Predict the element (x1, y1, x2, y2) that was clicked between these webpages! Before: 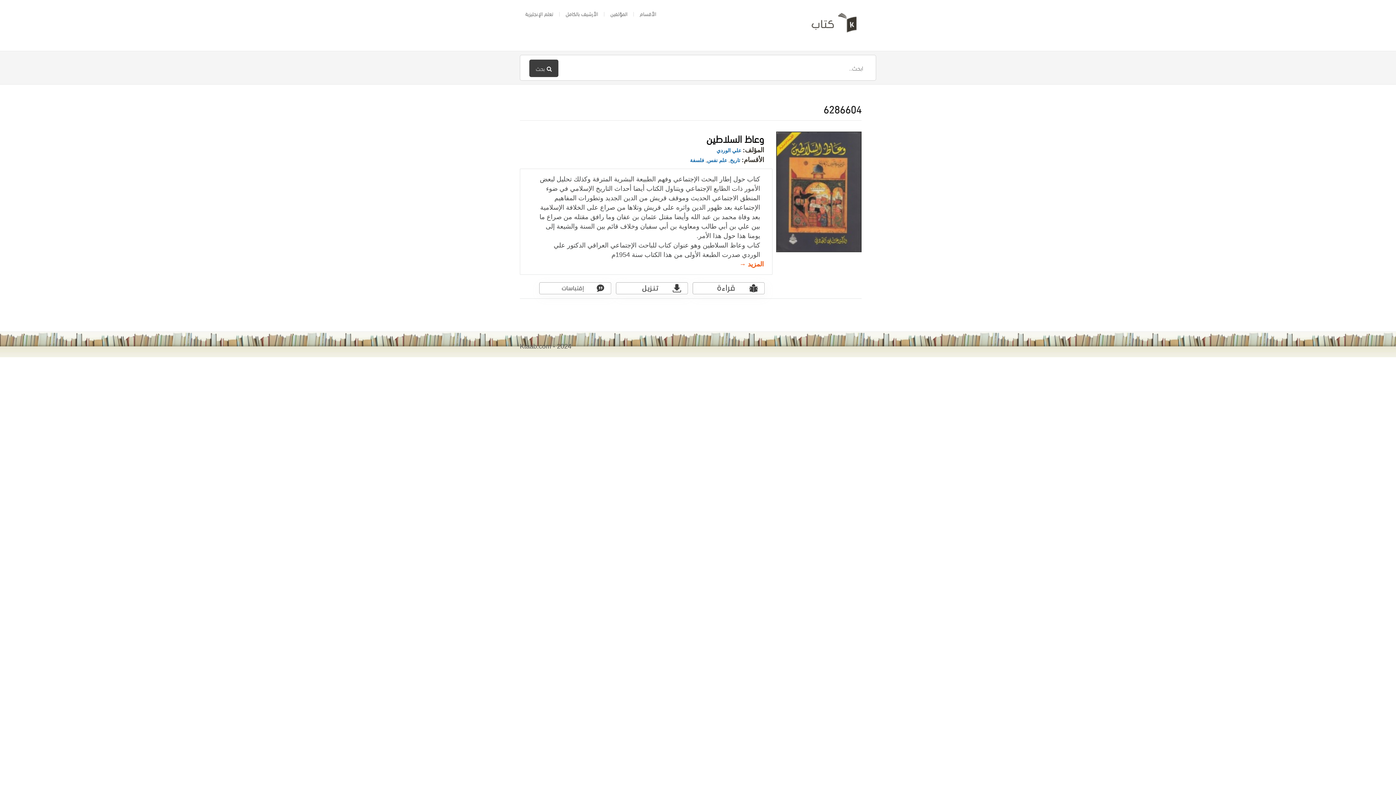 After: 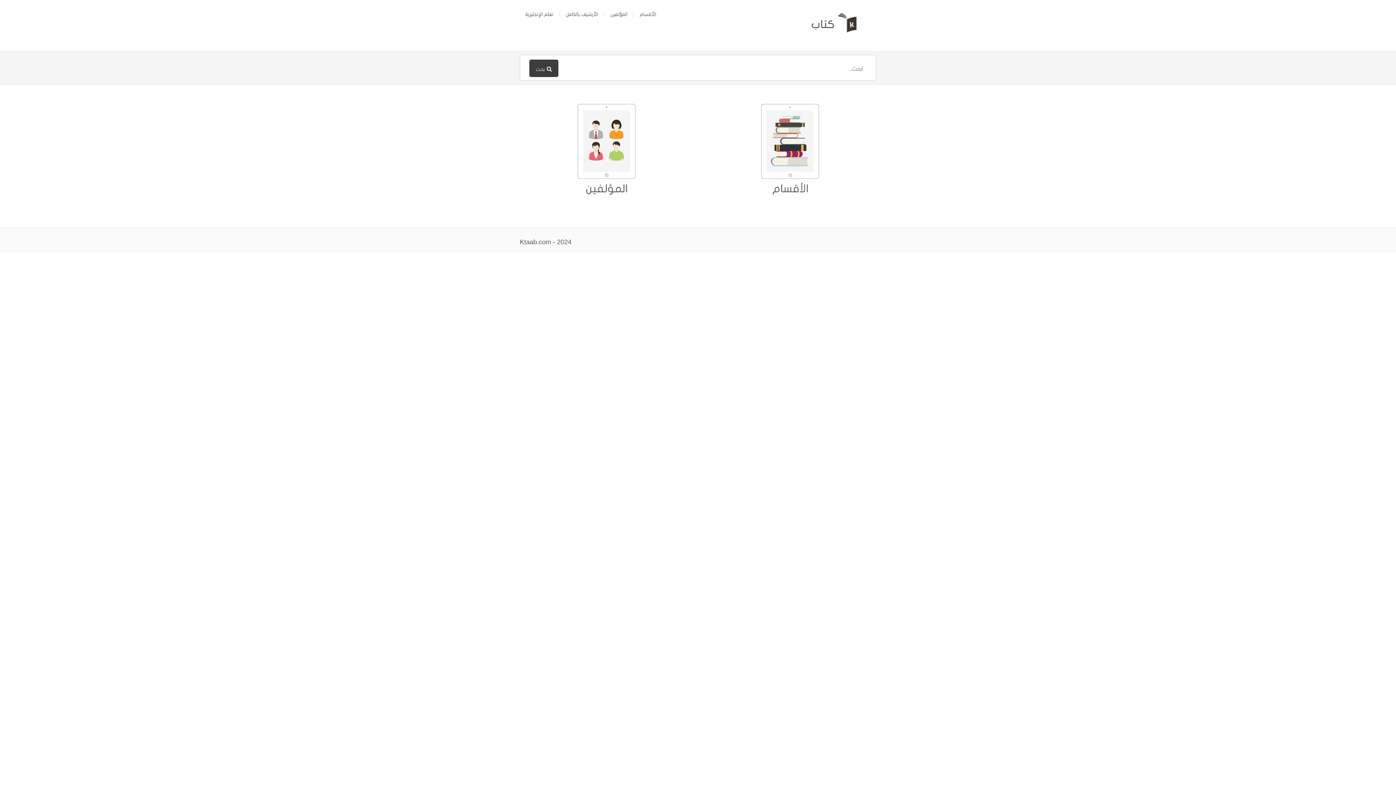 Action: bbox: (781, 12, 876, 38)